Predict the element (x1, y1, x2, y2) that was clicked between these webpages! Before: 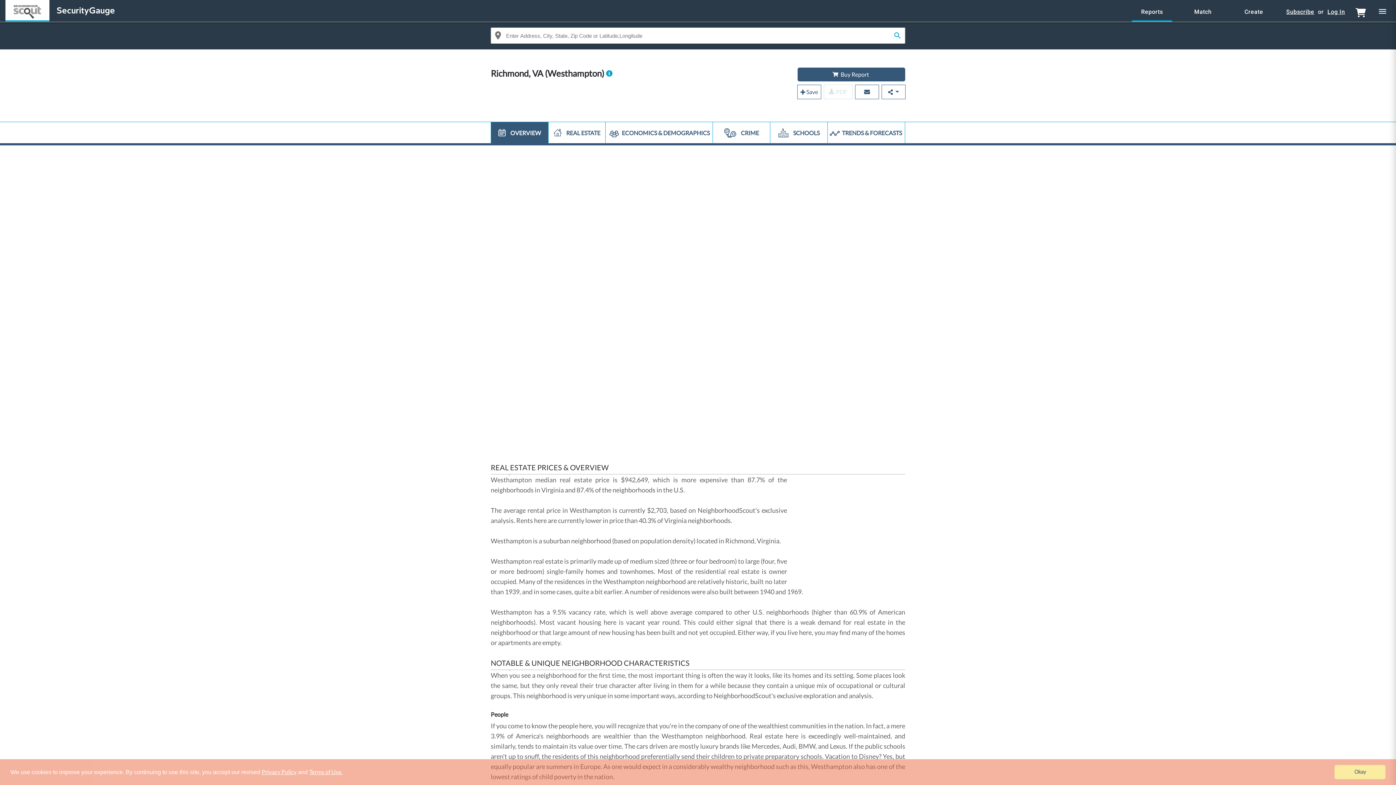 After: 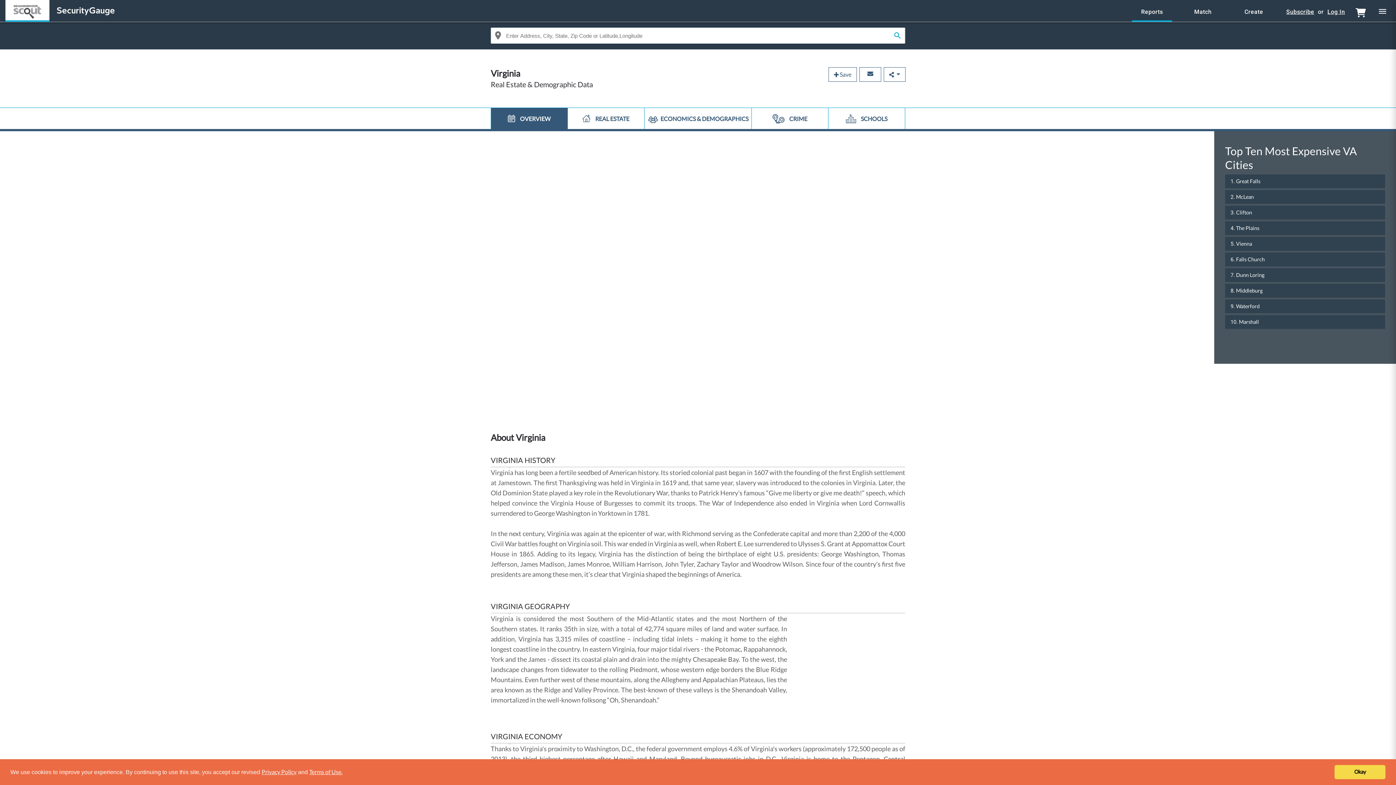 Action: bbox: (532, 68, 545, 78) label: VA 